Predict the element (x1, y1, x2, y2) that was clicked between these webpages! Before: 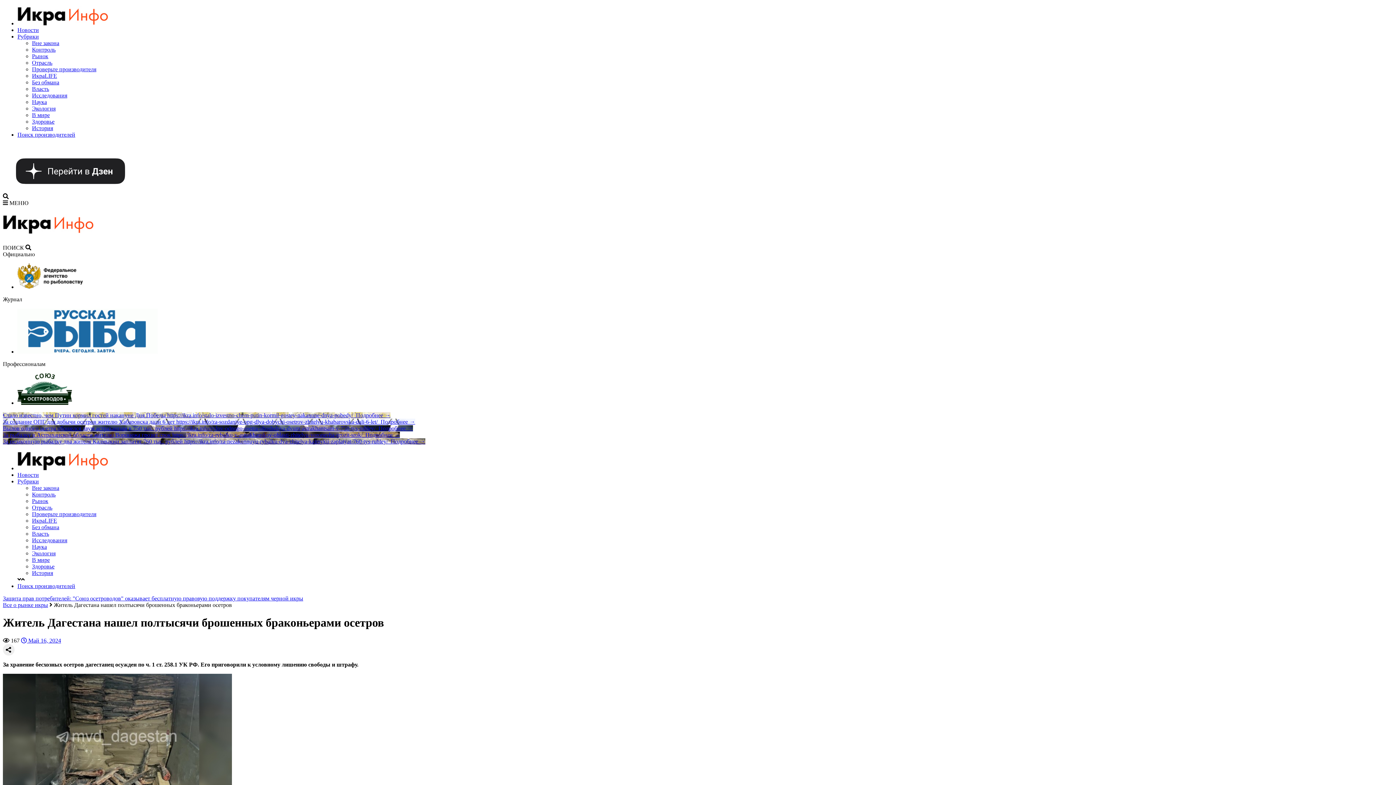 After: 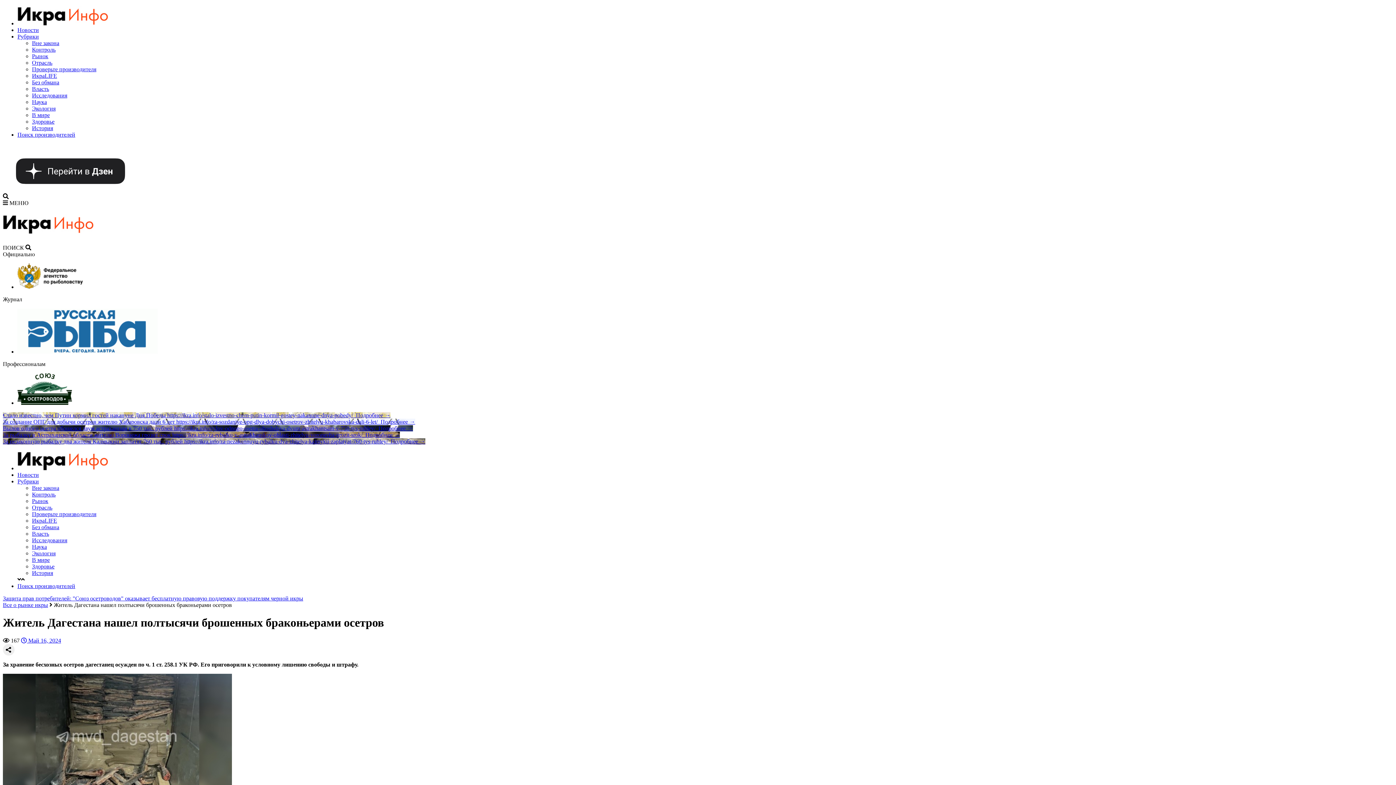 Action: bbox: (17, 478, 38, 484) label: Рубрики